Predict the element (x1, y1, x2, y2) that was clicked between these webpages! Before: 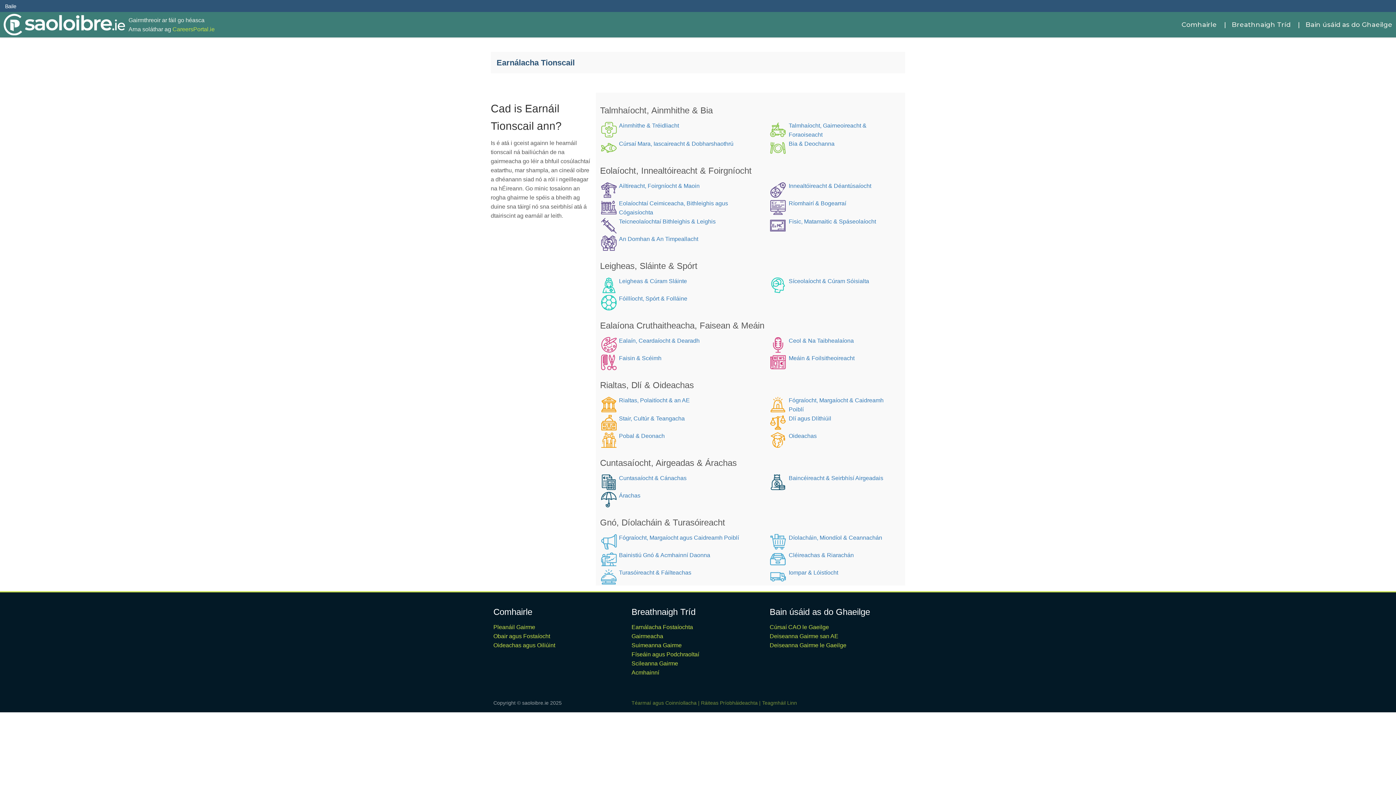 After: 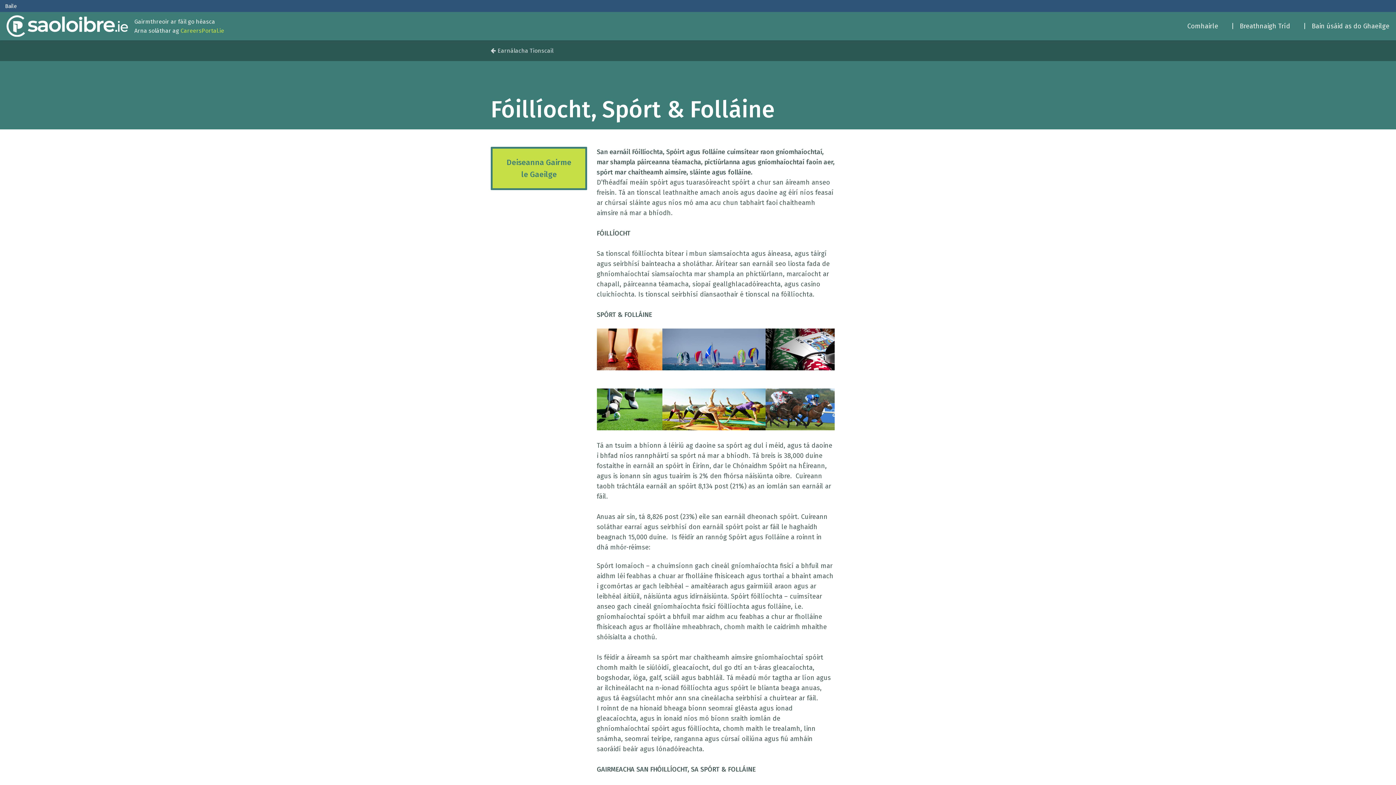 Action: bbox: (619, 295, 687, 301) label: Fóillíocht, Spórt & Folláine